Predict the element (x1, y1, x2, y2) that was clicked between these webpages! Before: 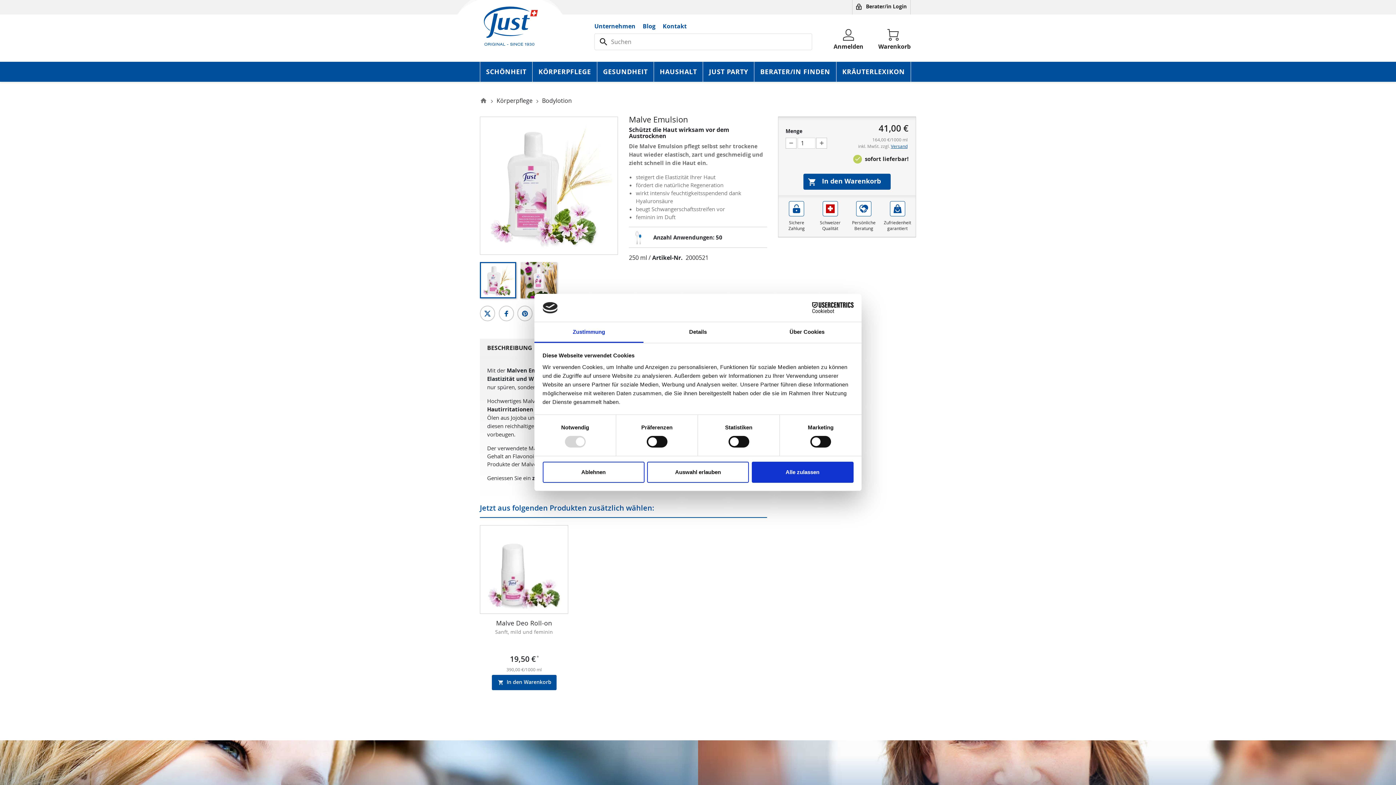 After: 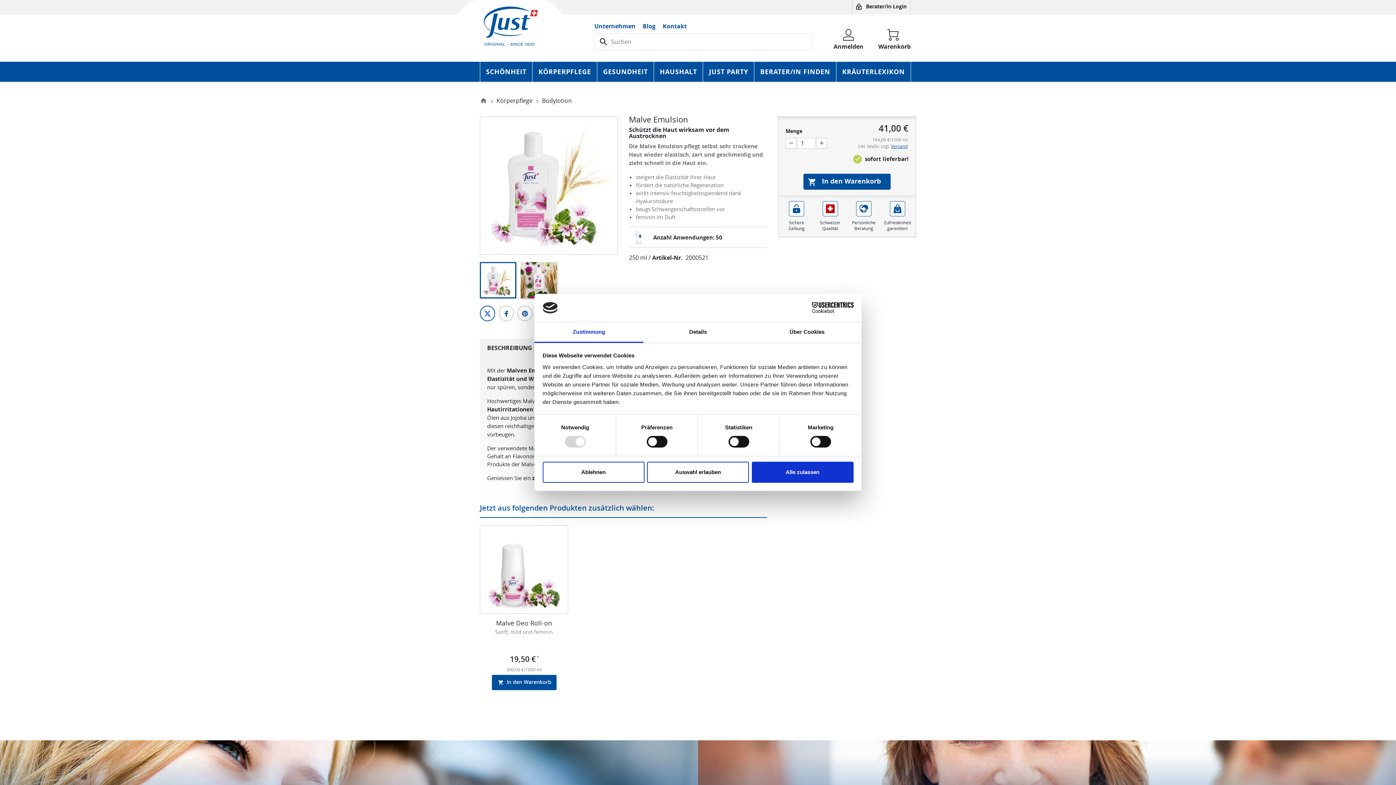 Action: bbox: (480, 305, 495, 321)